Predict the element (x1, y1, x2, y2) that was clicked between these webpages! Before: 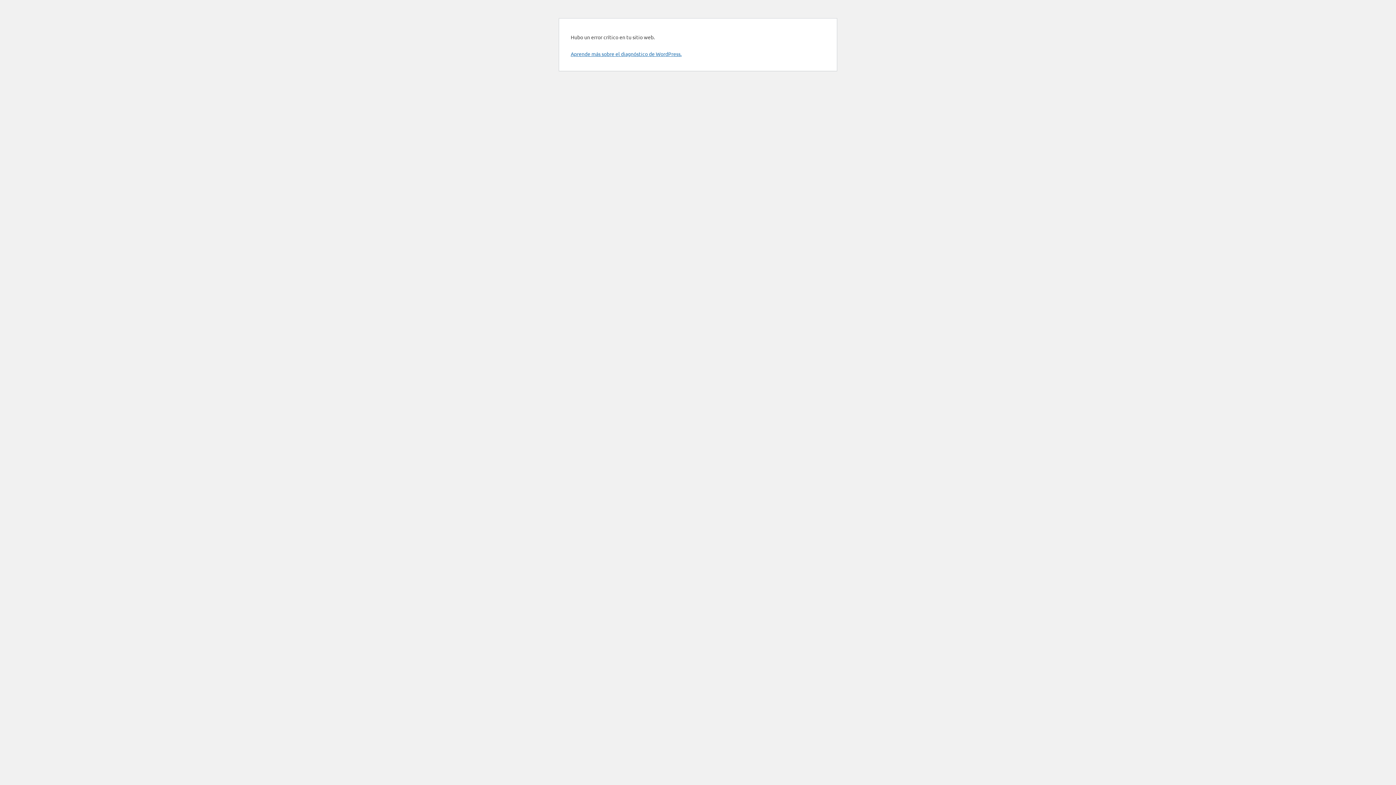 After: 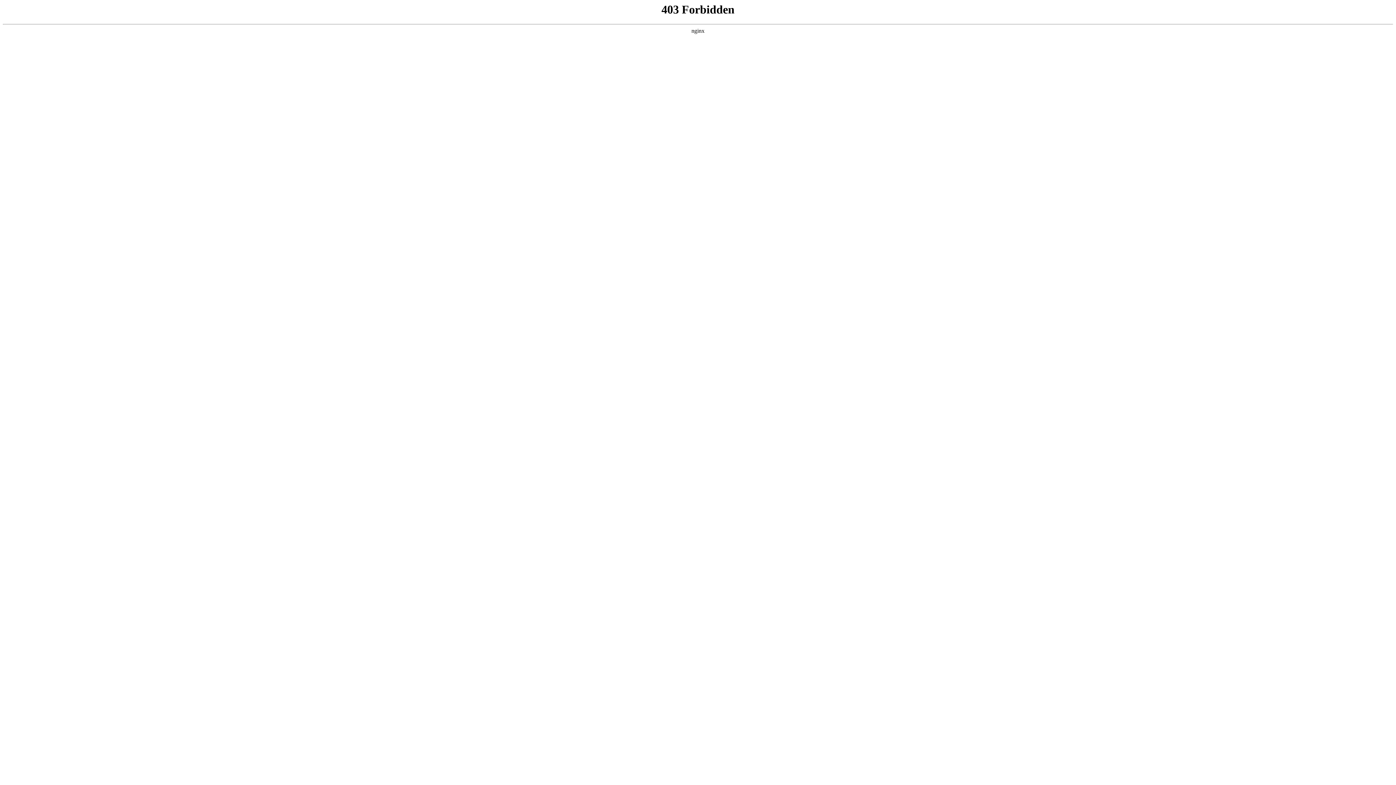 Action: label: Aprende más sobre el diagnóstico de WordPress. bbox: (570, 50, 681, 57)